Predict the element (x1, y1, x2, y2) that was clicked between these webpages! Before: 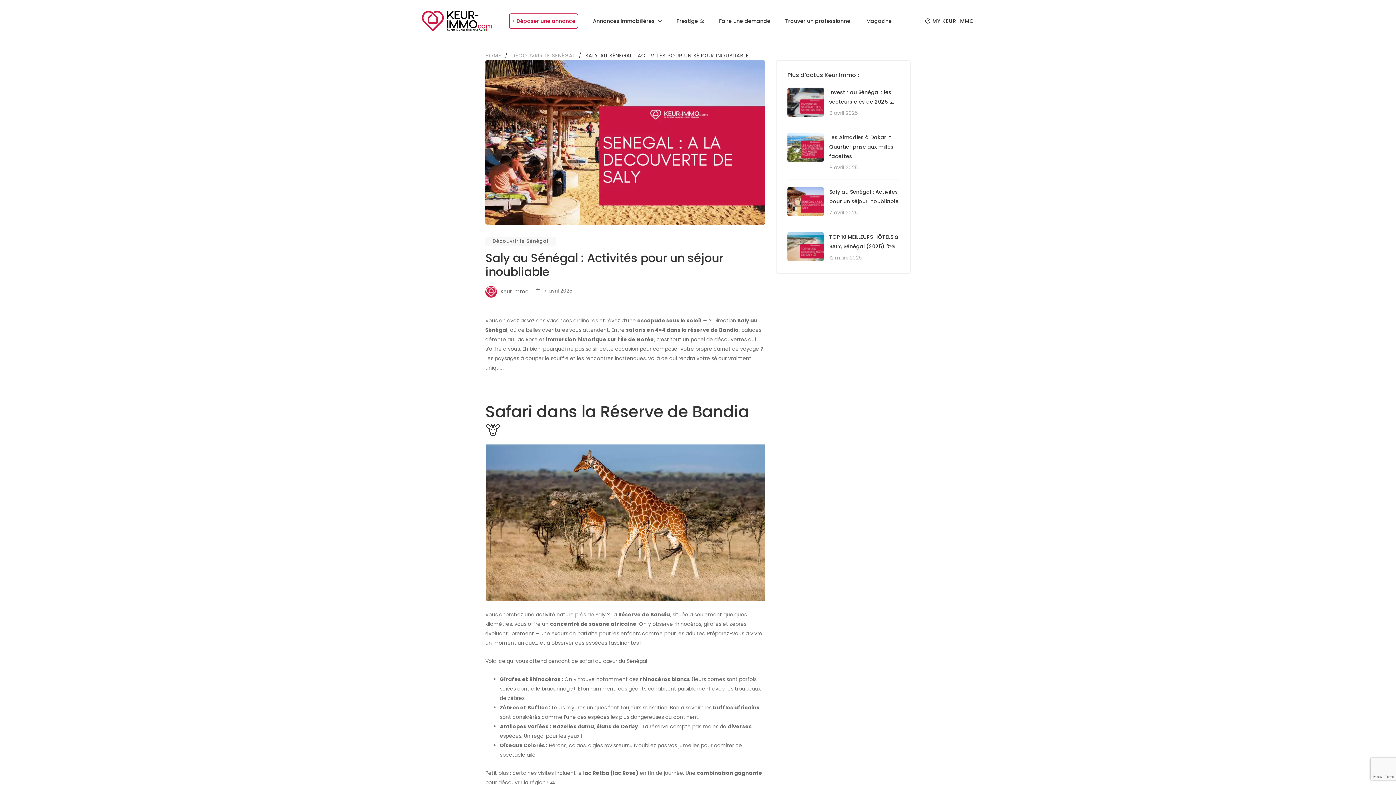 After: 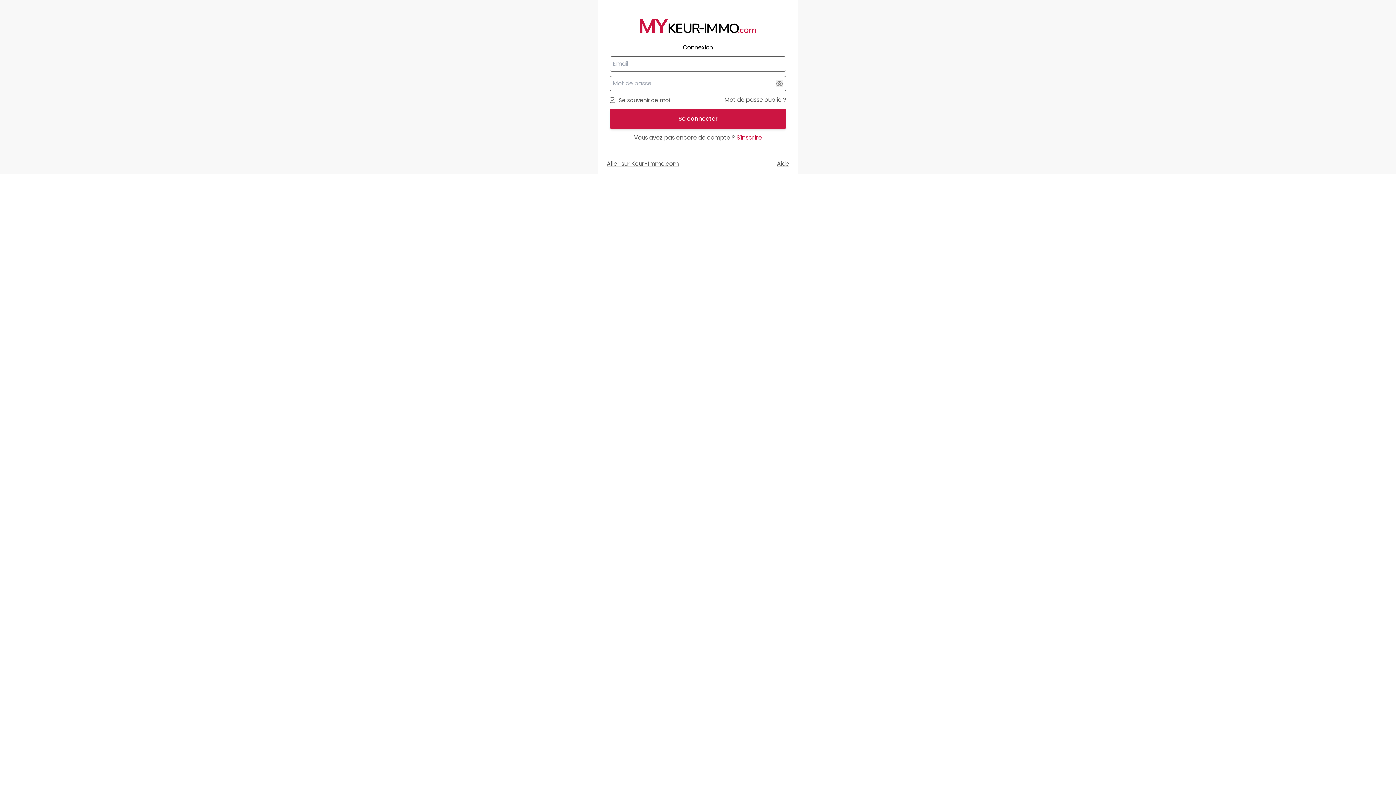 Action: label: + Déposer une annonce bbox: (509, 0, 578, 42)